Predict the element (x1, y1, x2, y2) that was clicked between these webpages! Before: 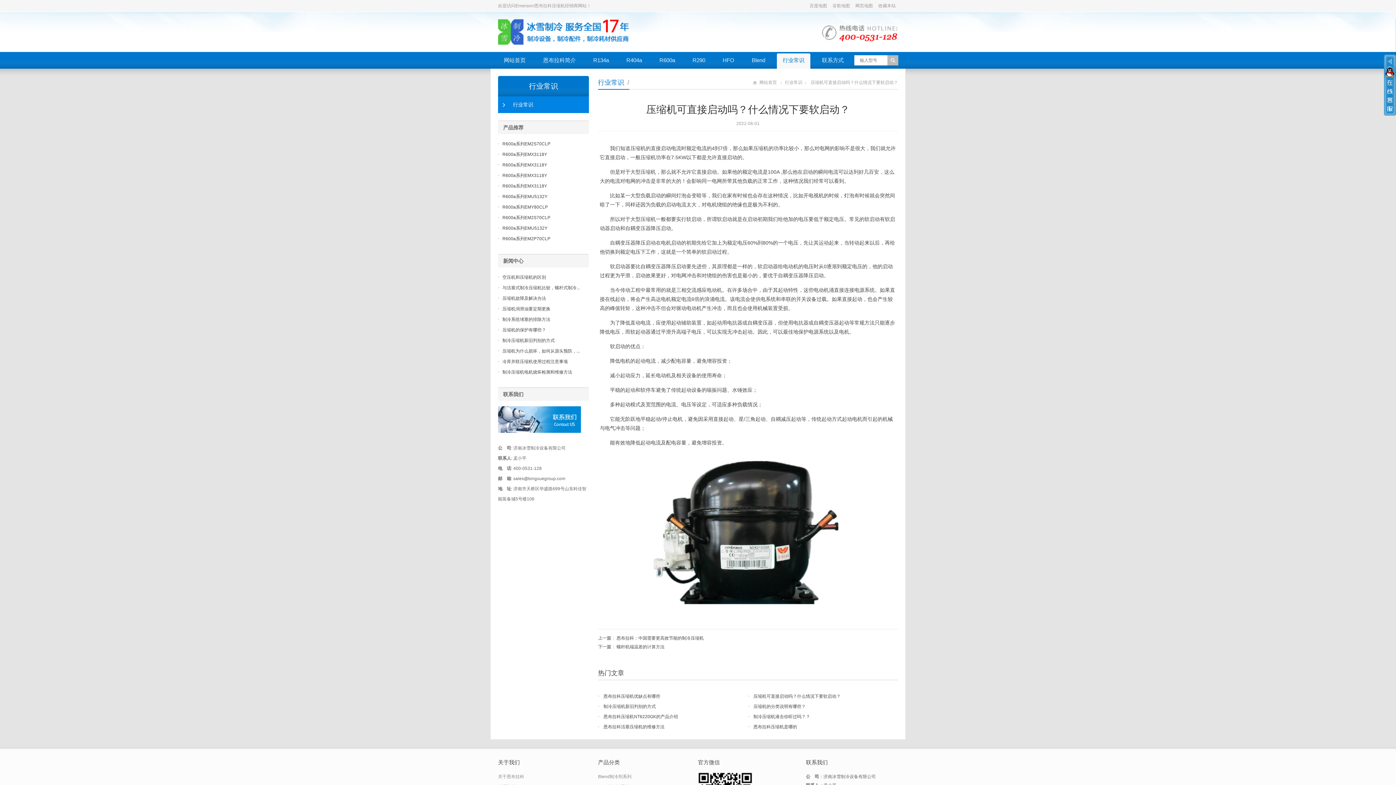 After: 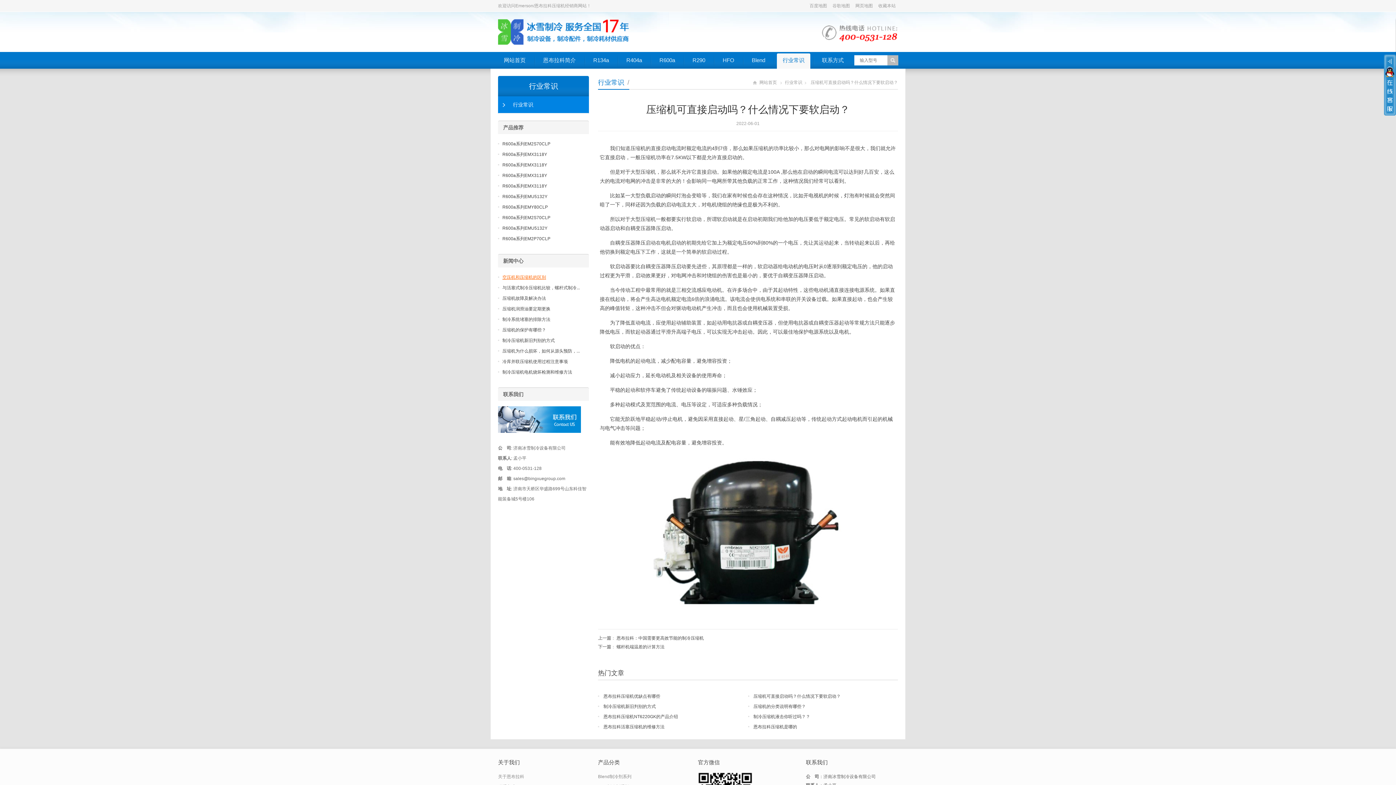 Action: label: 空压机和压缩机的区别 bbox: (502, 274, 546, 280)